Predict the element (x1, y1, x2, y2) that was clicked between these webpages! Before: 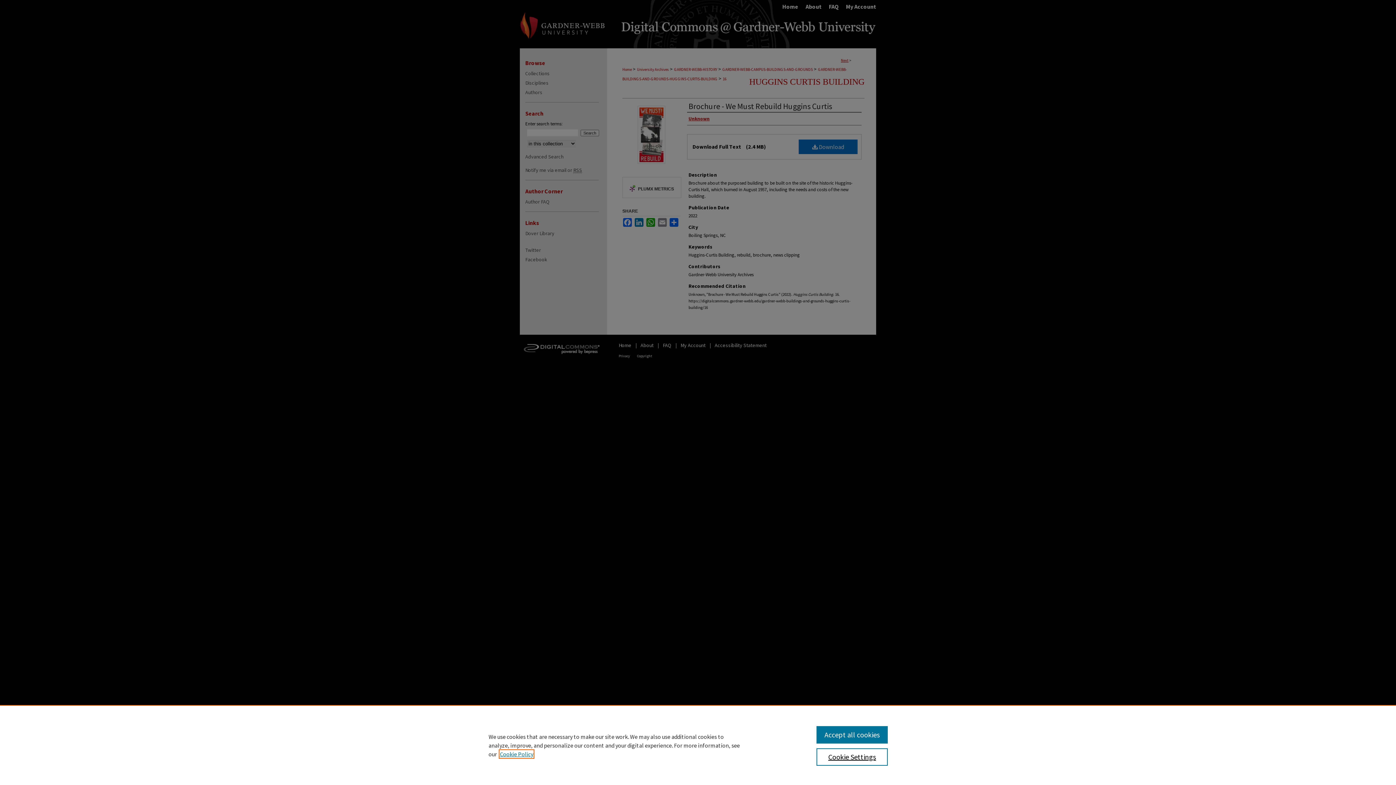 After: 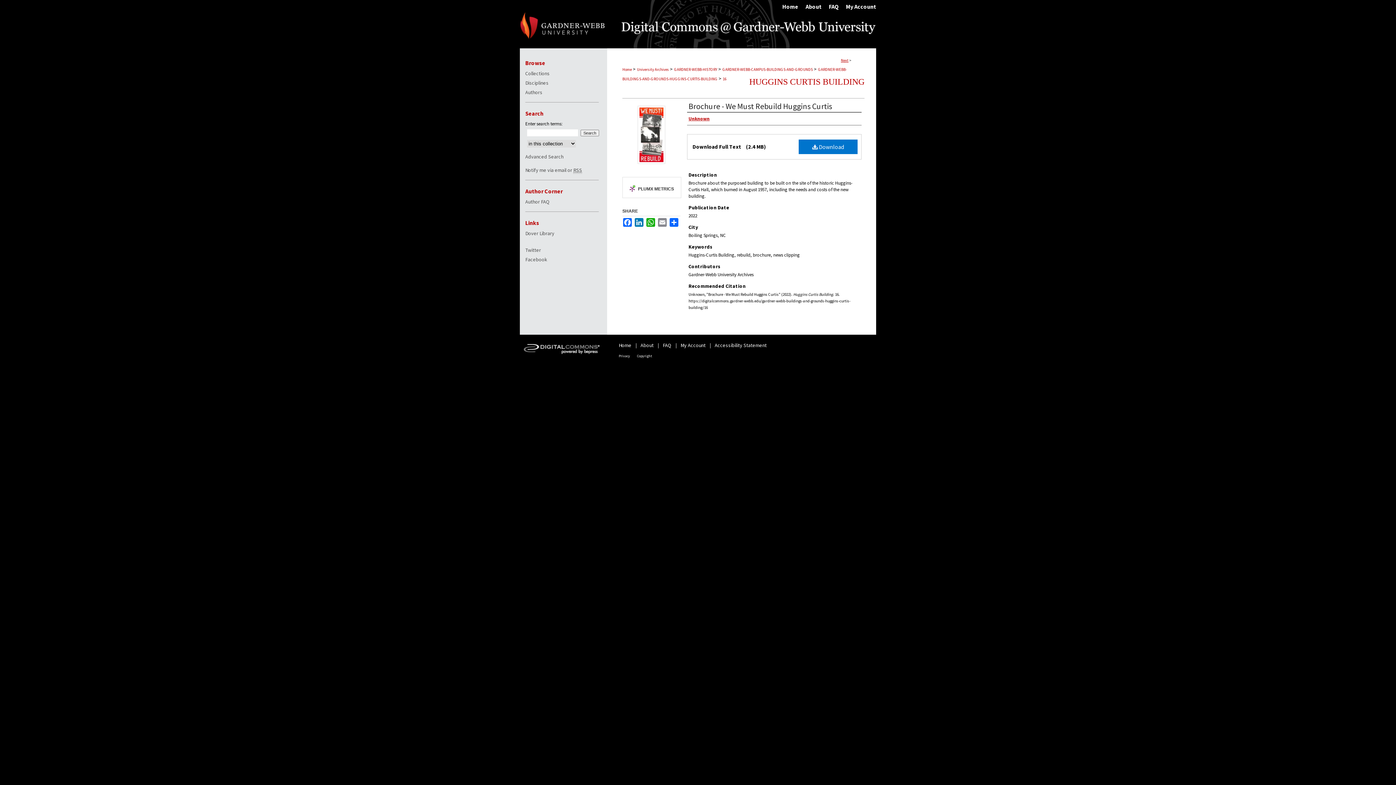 Action: label: Accept all cookies bbox: (816, 726, 887, 744)